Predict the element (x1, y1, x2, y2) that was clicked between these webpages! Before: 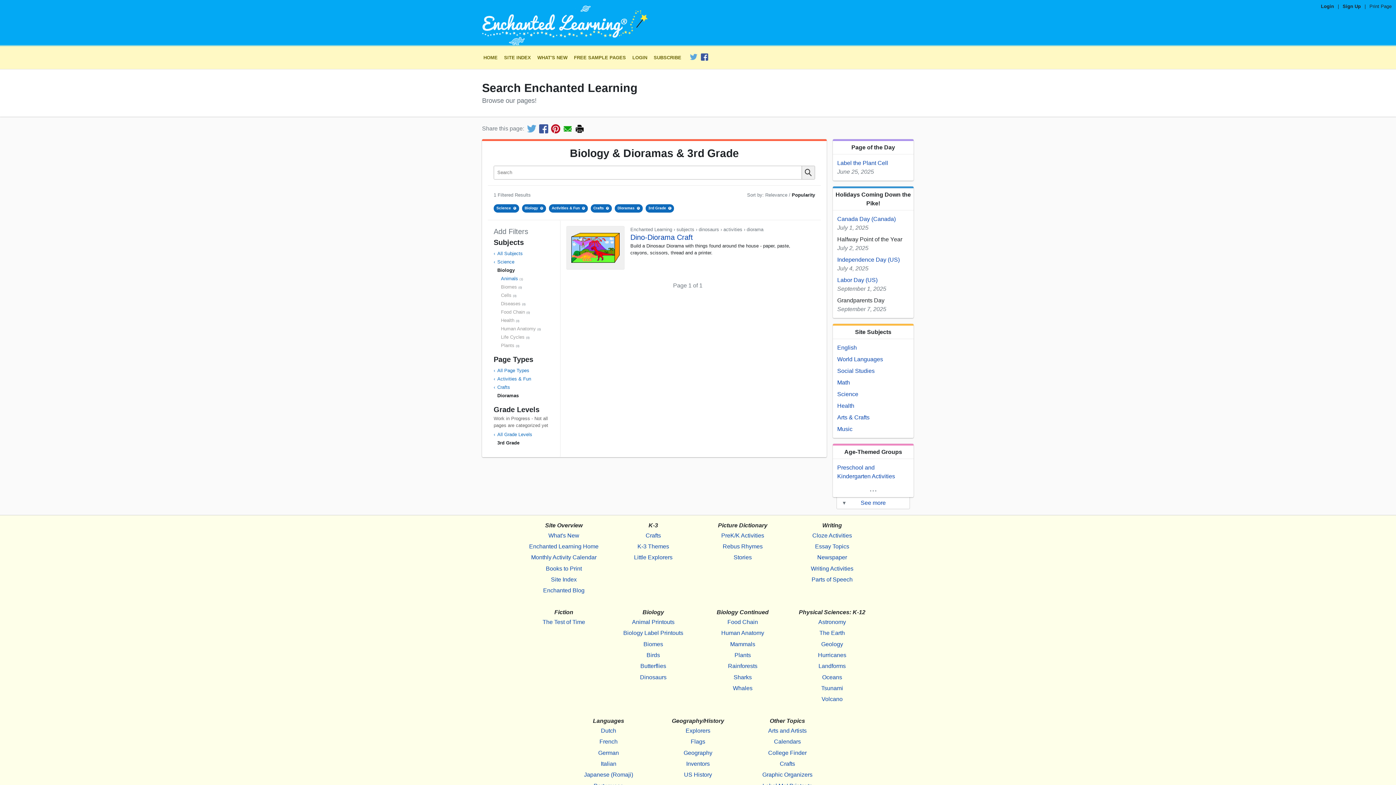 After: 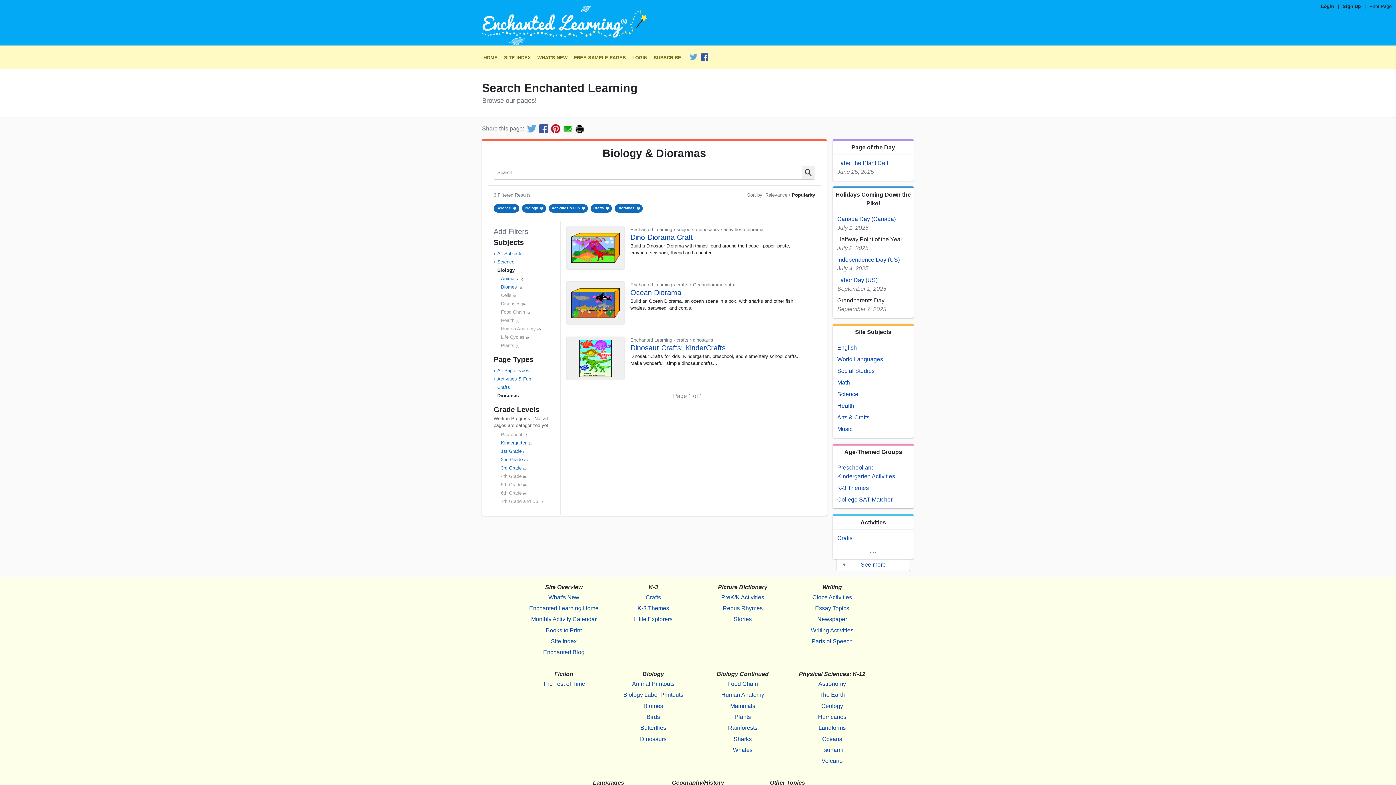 Action: bbox: (645, 204, 674, 212) label: 3rd Grade×